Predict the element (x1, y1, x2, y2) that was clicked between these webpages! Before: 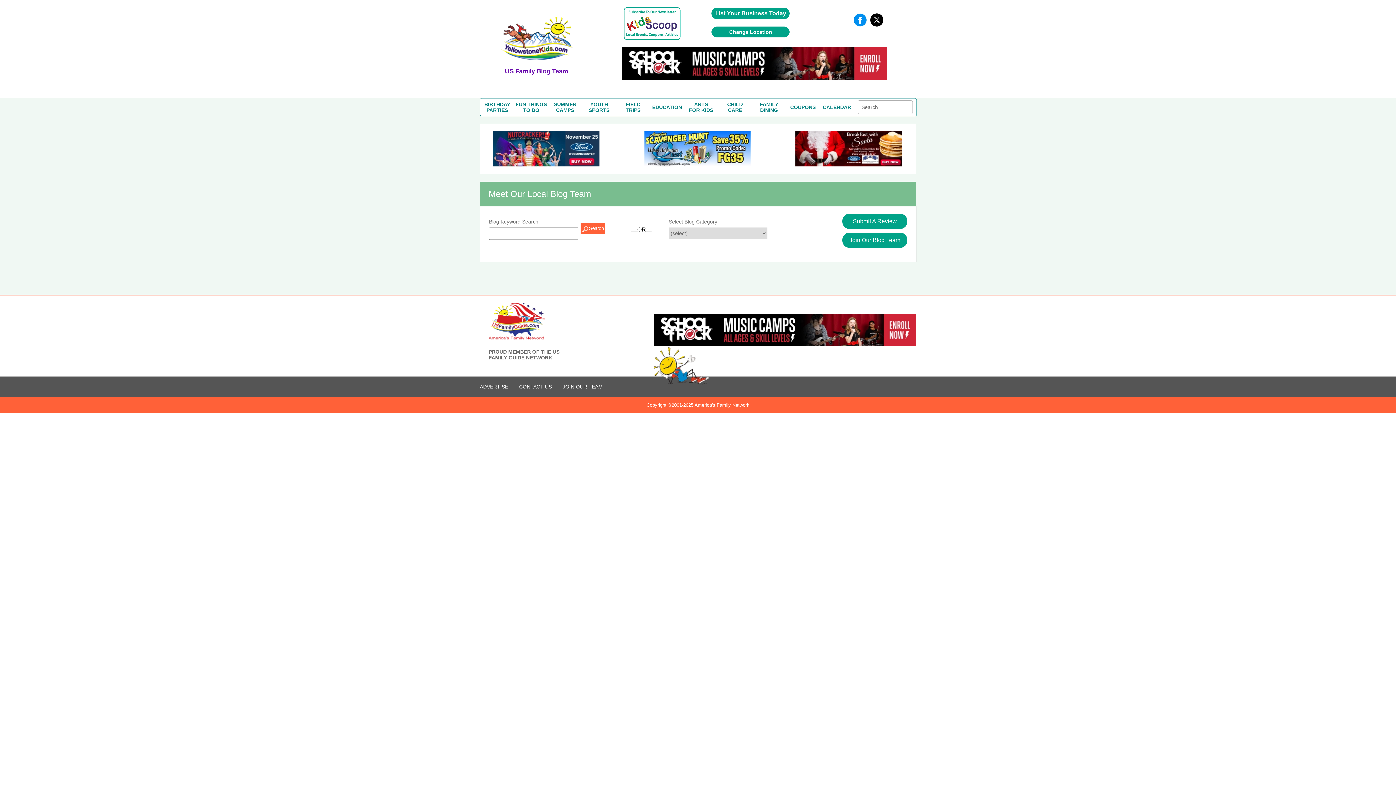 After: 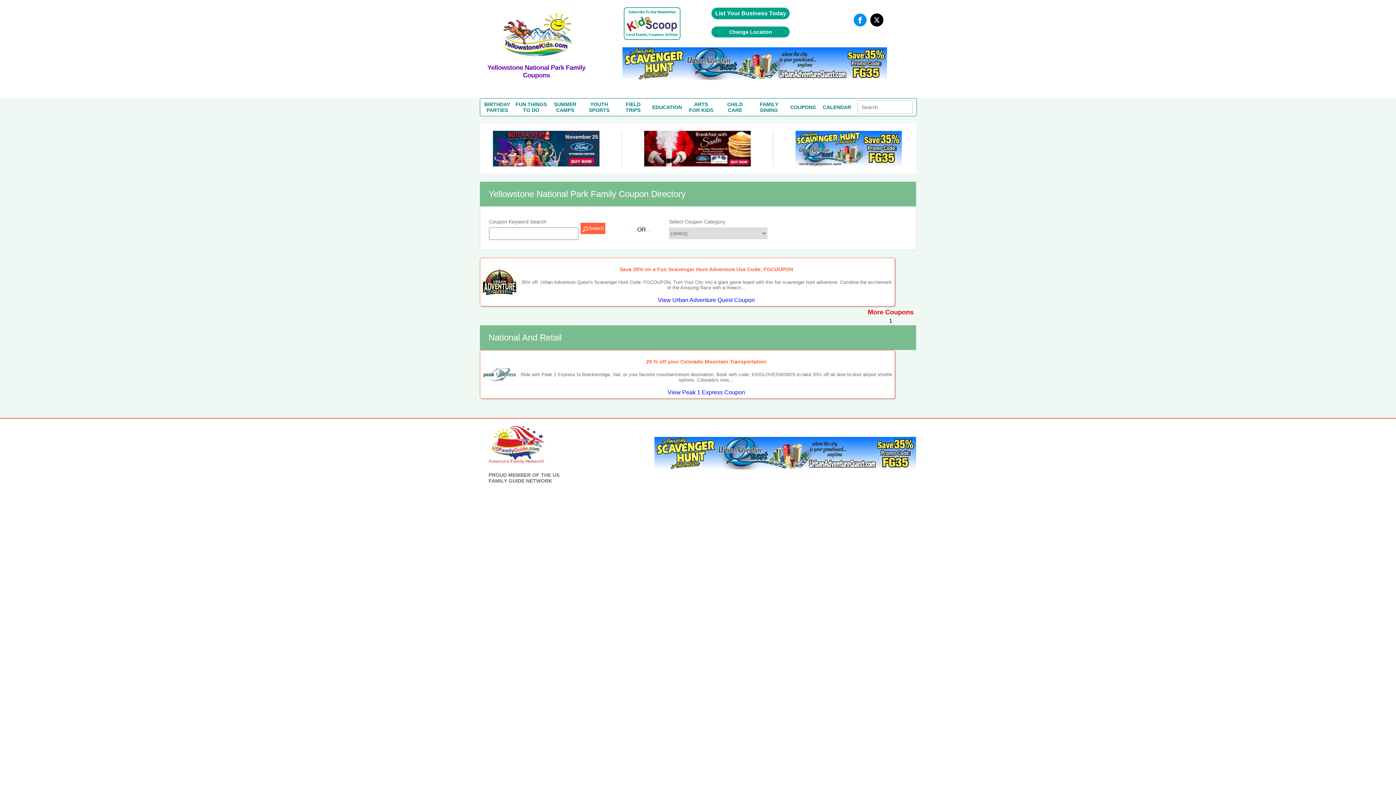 Action: bbox: (790, 104, 815, 110) label: COUPONS